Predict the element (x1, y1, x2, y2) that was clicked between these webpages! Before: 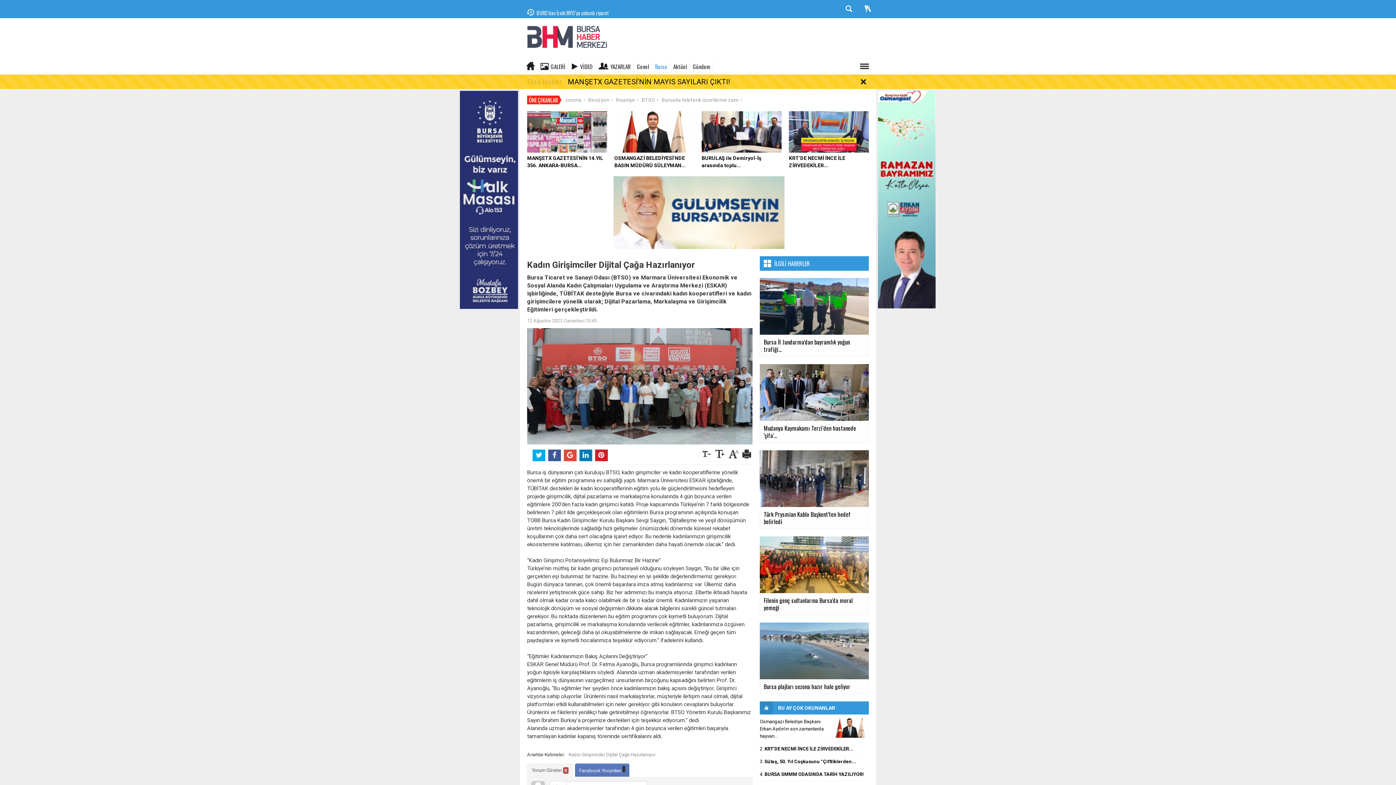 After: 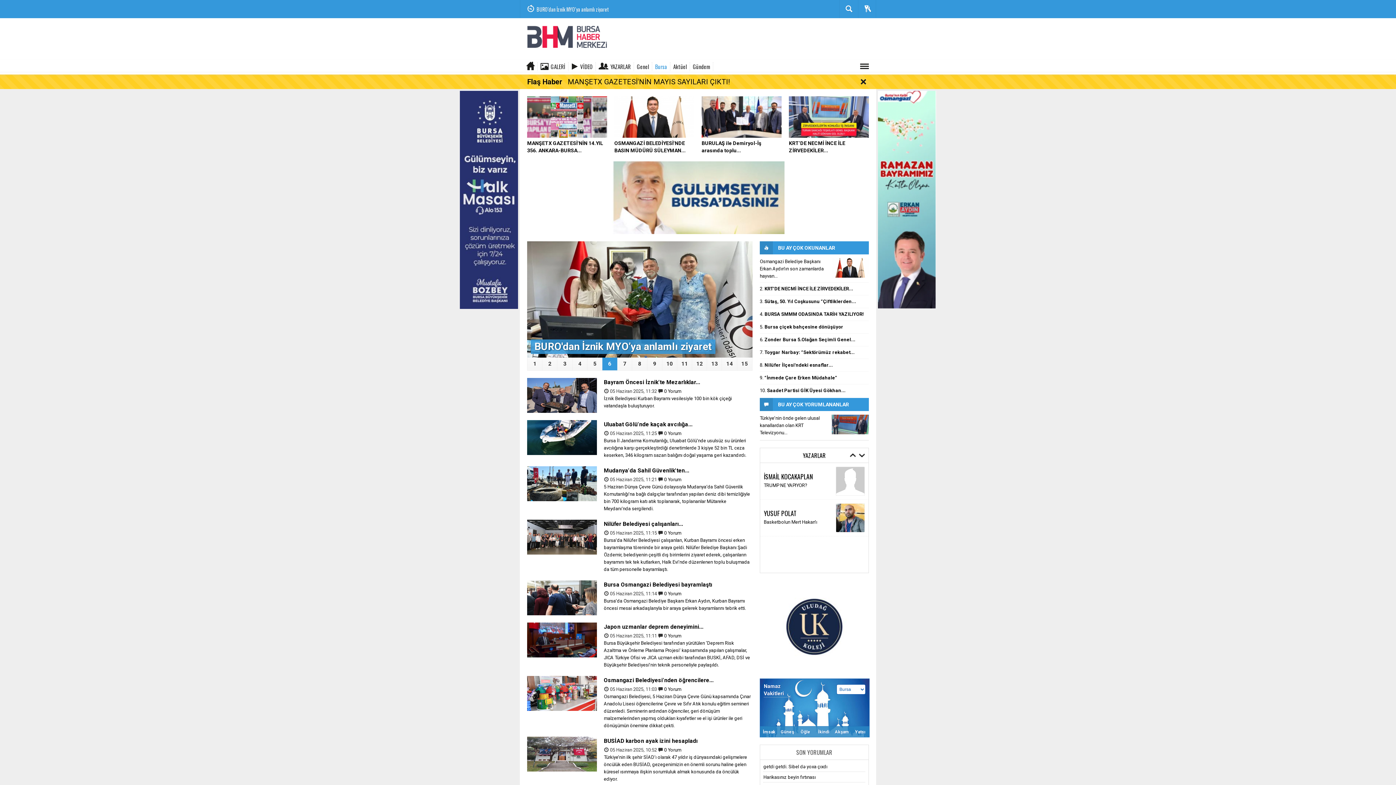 Action: bbox: (652, 62, 670, 70) label: Bursa